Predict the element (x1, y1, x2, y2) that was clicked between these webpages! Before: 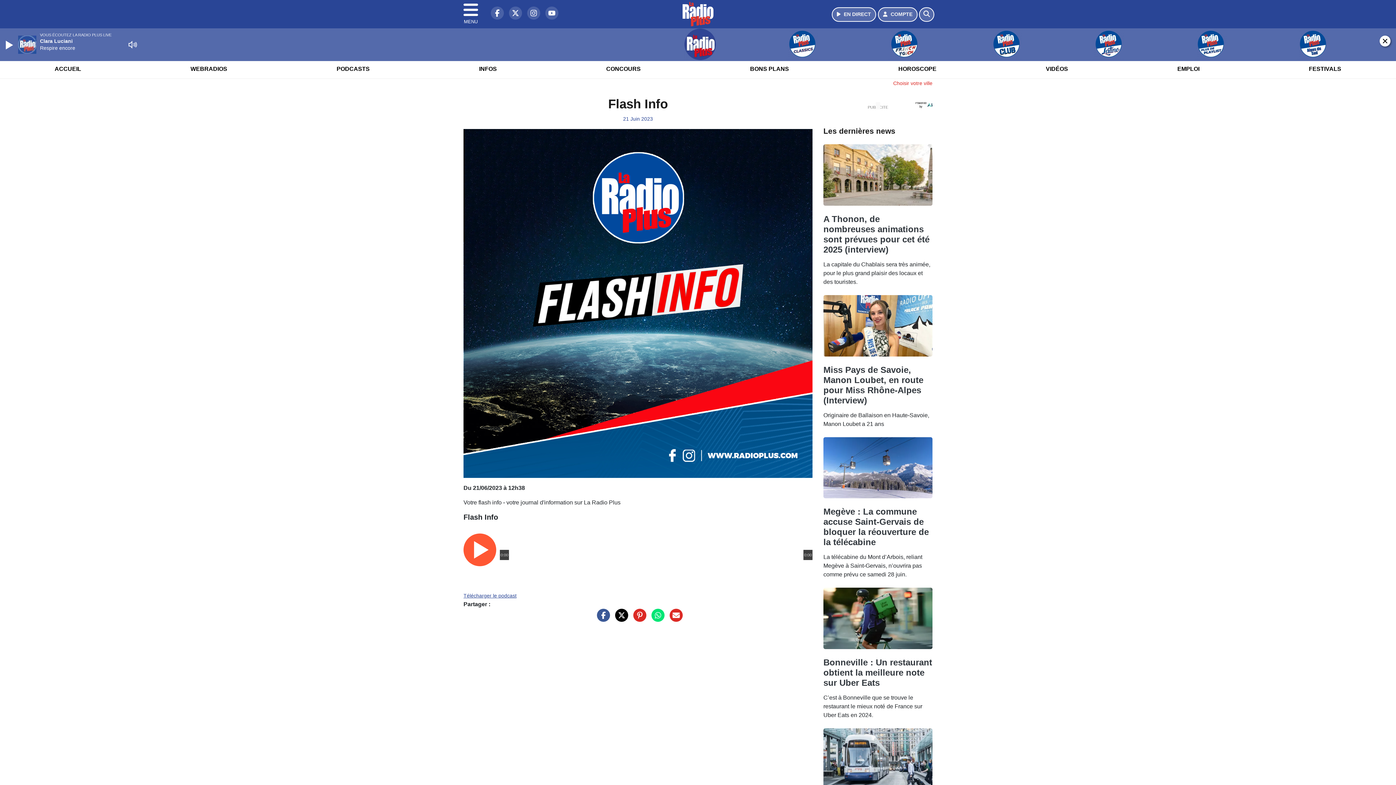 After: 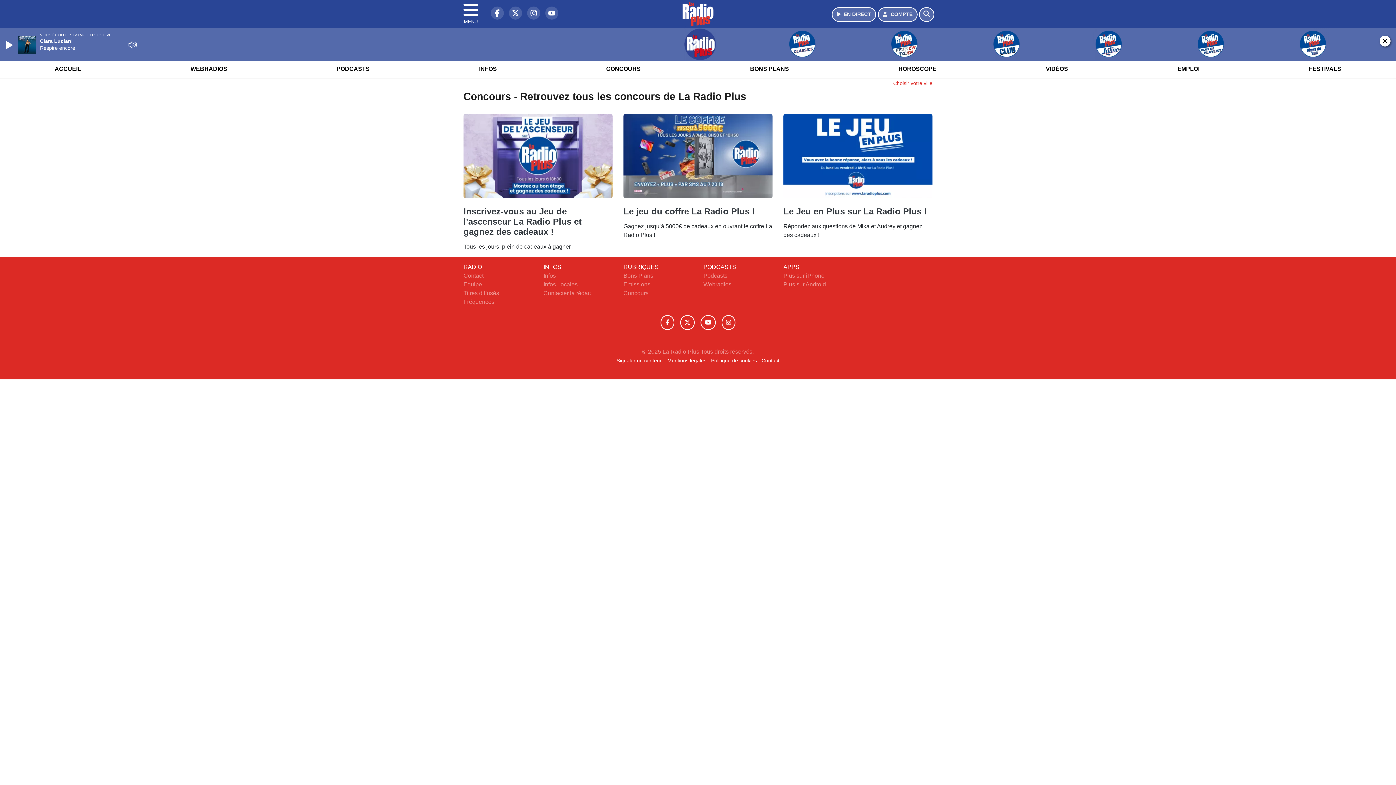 Action: label: CONCOURS bbox: (602, 59, 645, 78)